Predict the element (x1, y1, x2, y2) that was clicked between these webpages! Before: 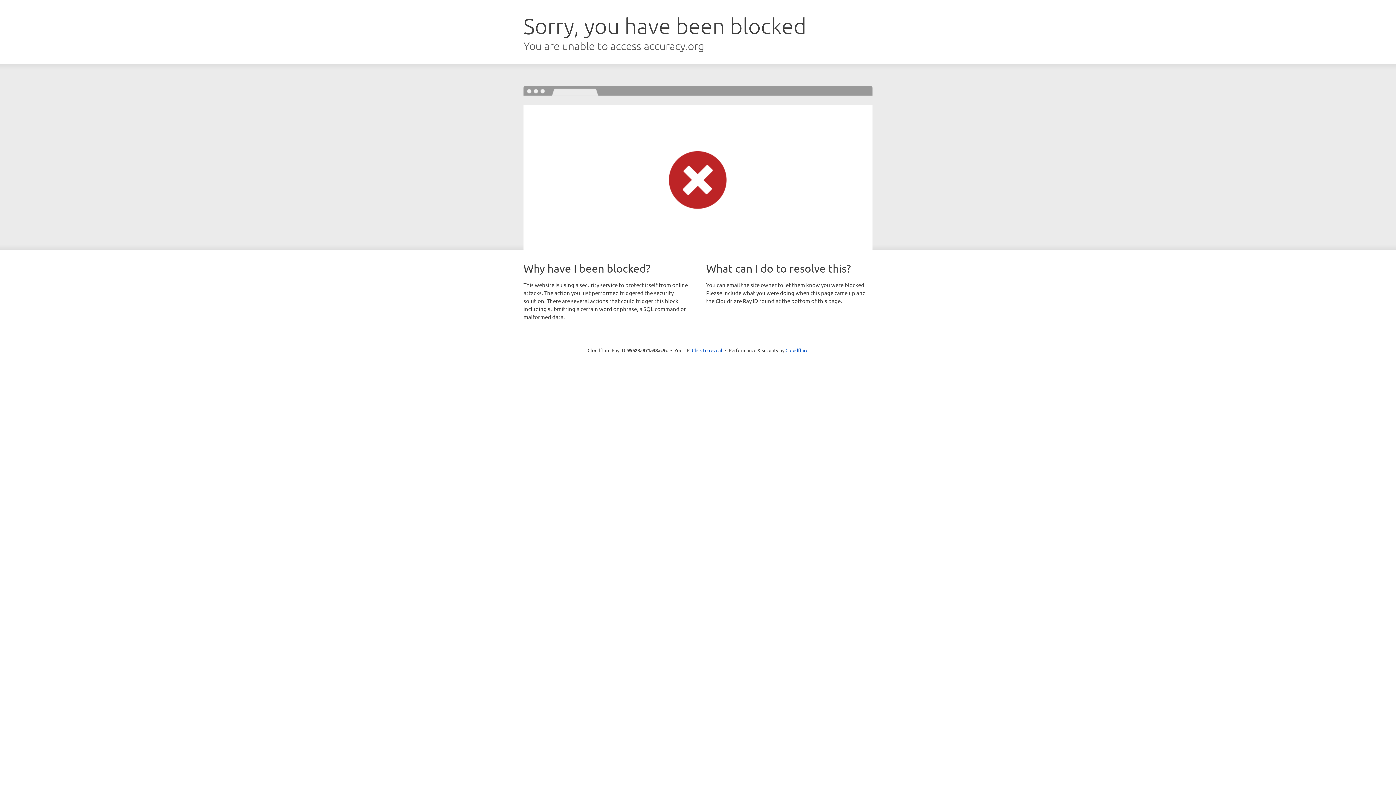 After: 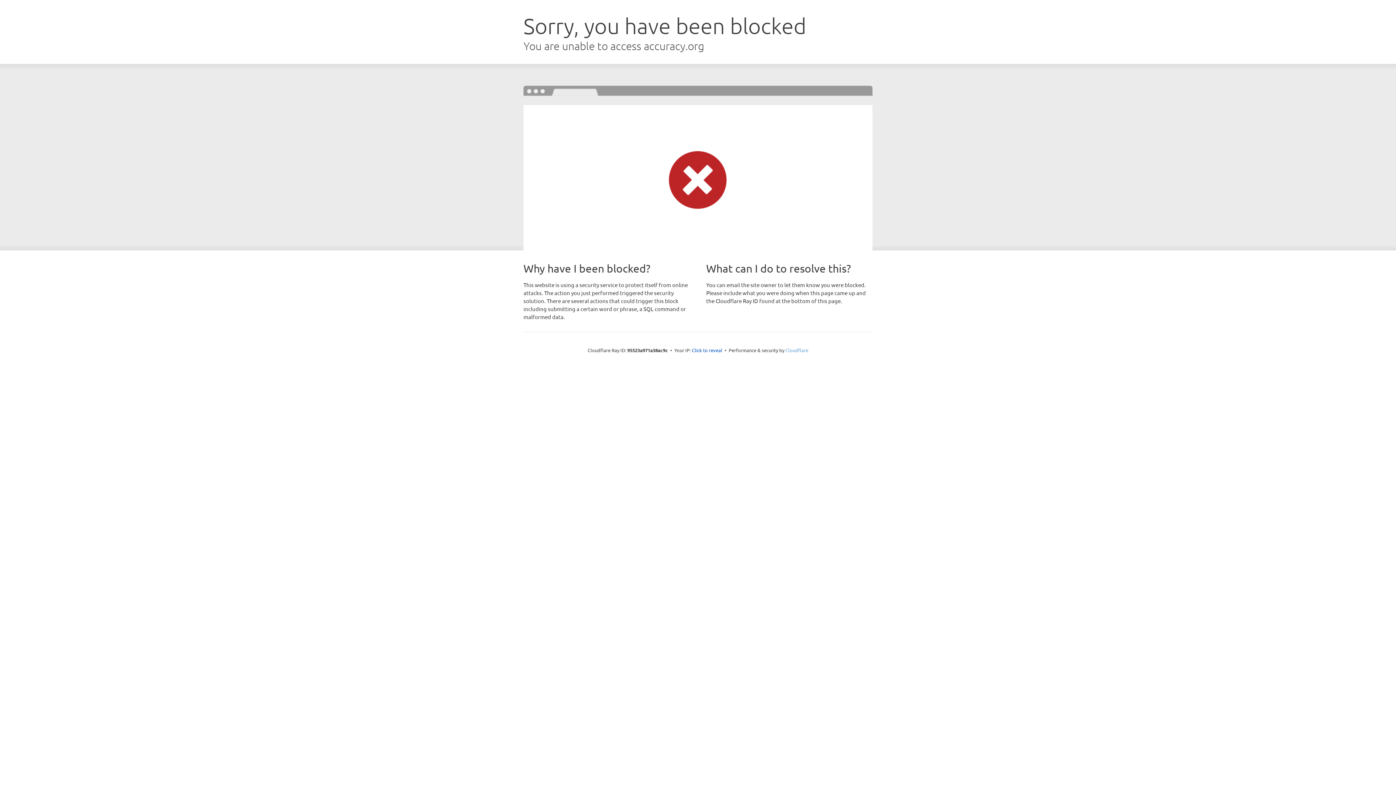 Action: label: Cloudflare bbox: (785, 347, 808, 353)